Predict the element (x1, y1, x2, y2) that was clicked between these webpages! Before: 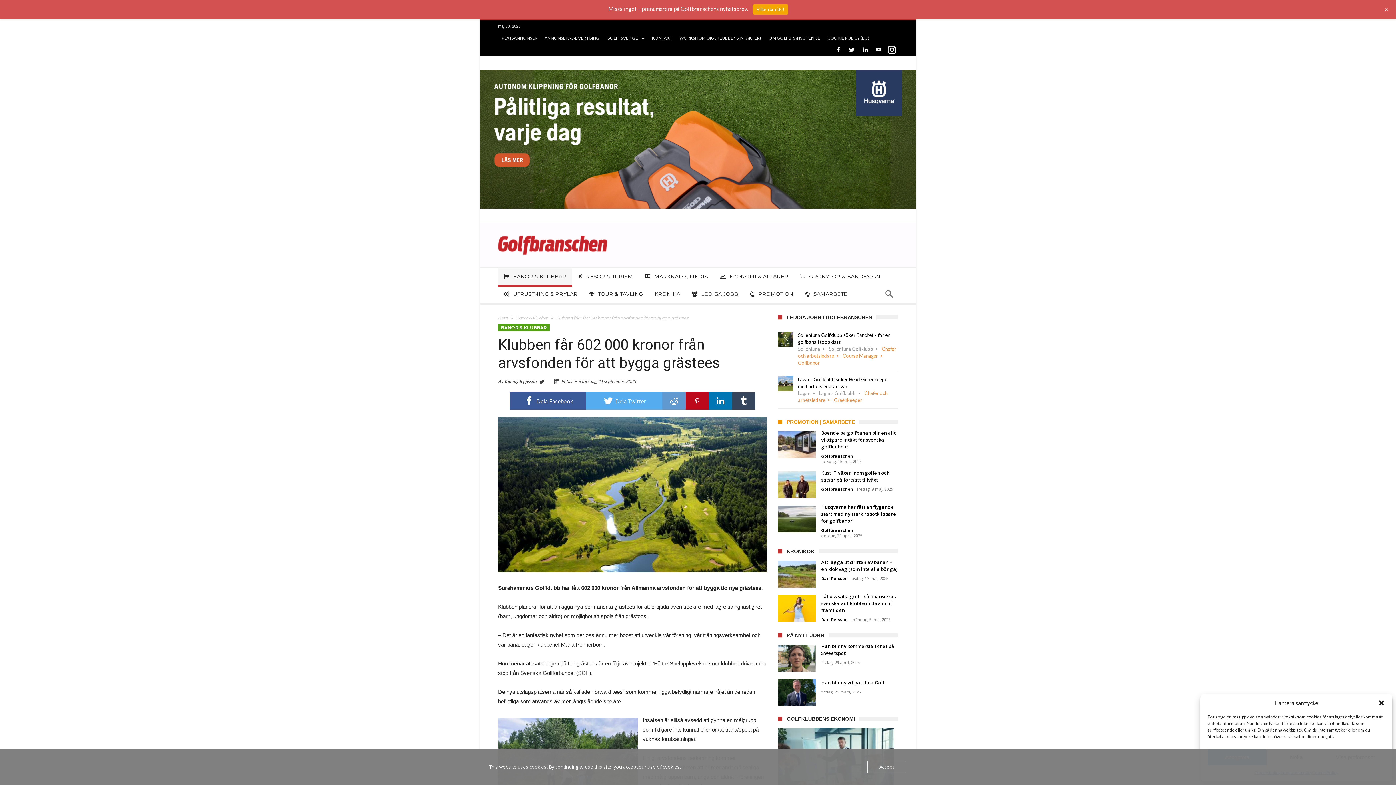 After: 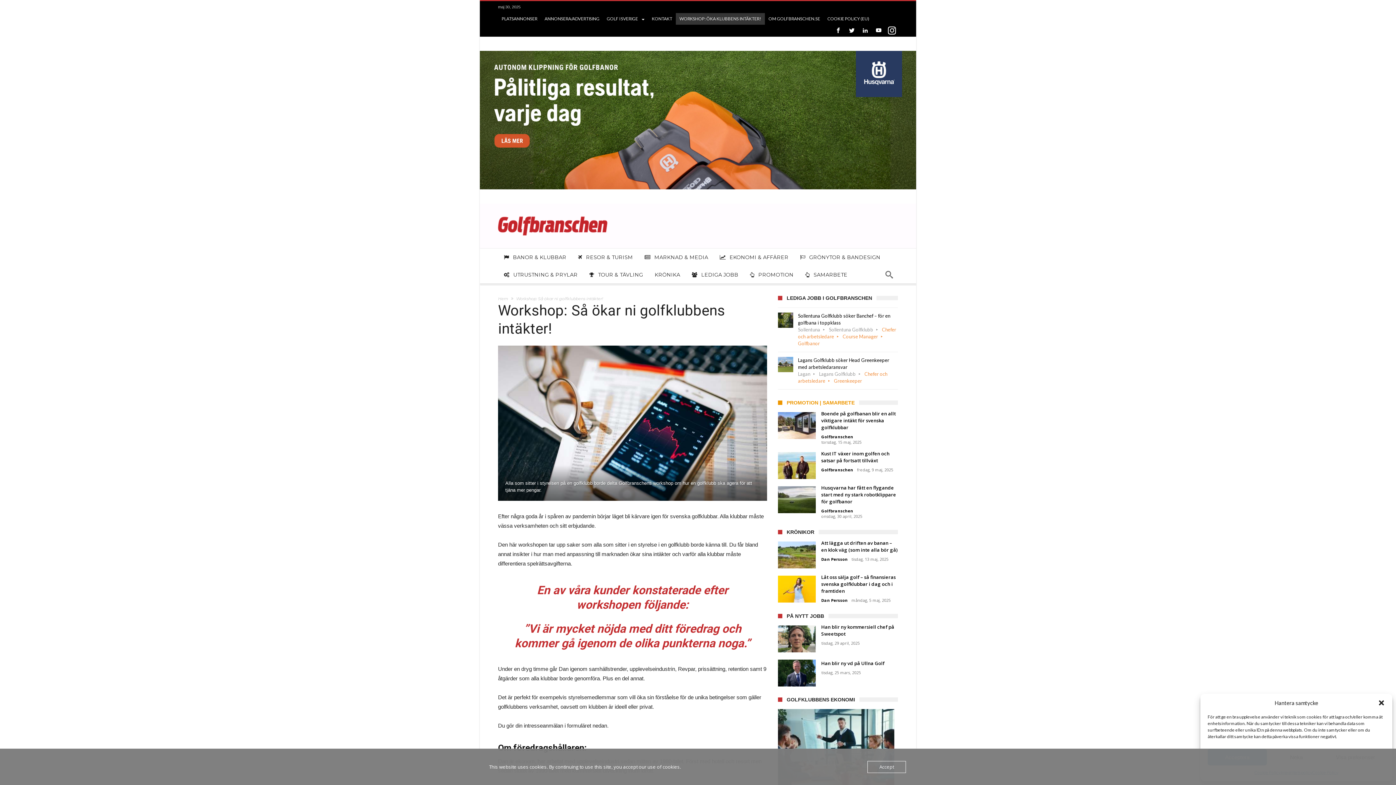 Action: bbox: (676, 32, 765, 43) label: WORKSHOP: ÖKA KLUBBENS INTÄKTER!